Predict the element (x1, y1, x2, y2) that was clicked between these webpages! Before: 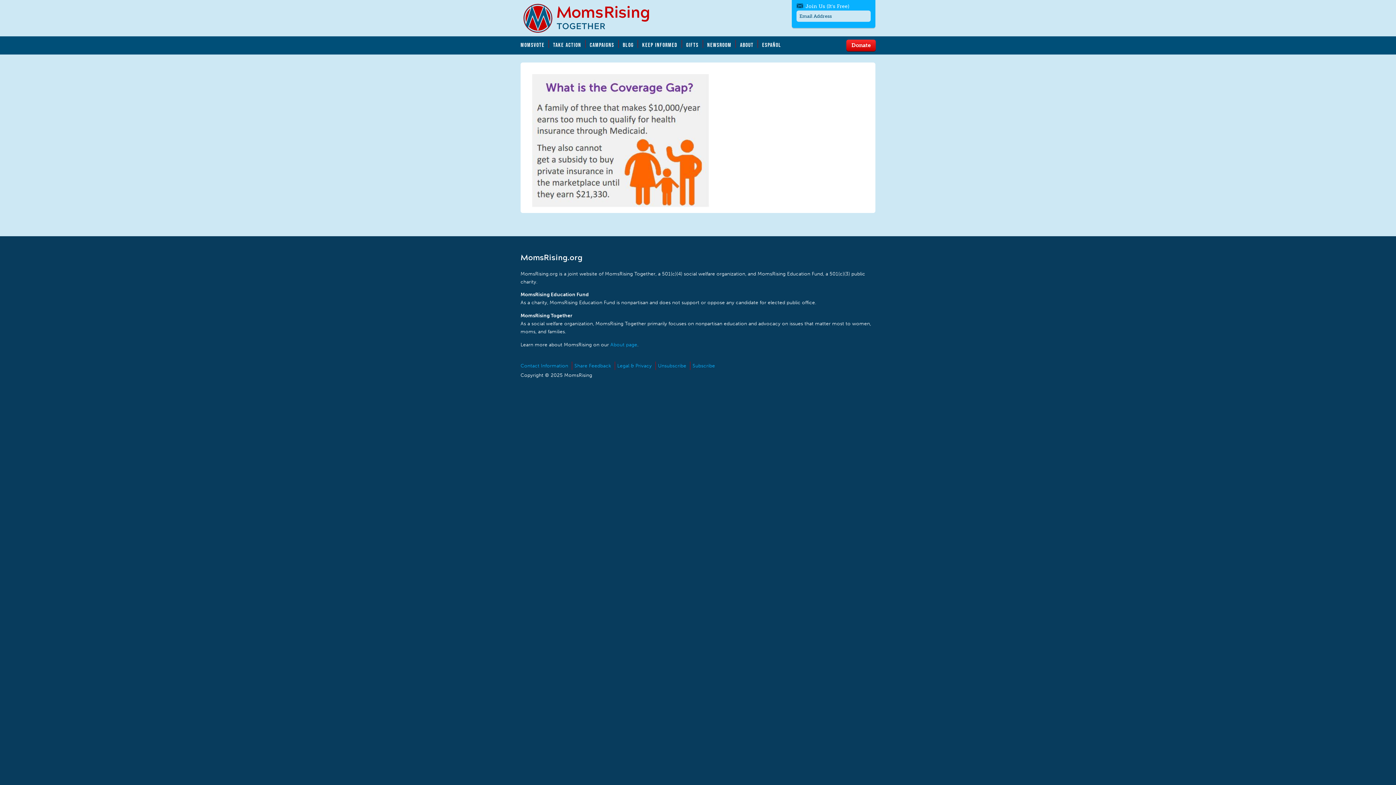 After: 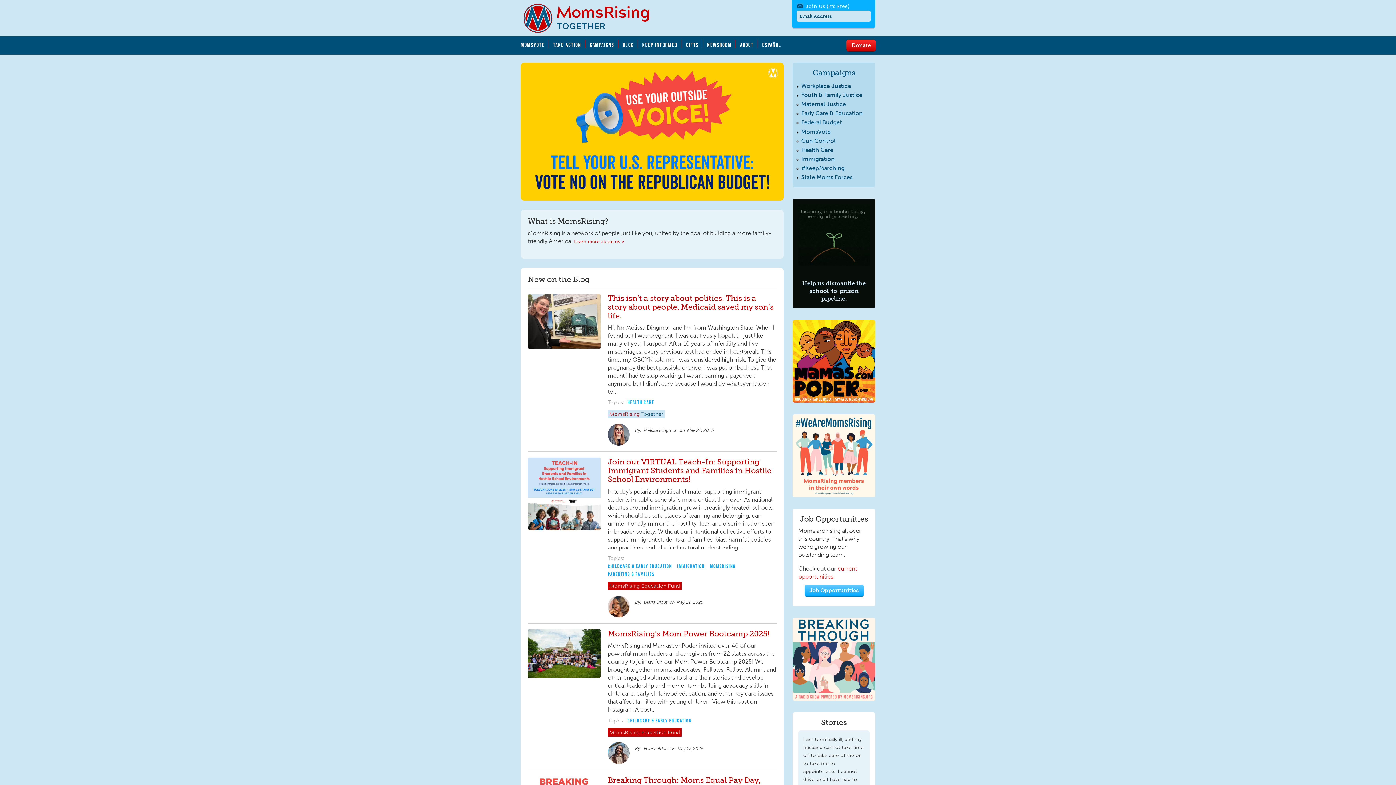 Action: label: MomsRising.org bbox: (520, 0, 662, 36)